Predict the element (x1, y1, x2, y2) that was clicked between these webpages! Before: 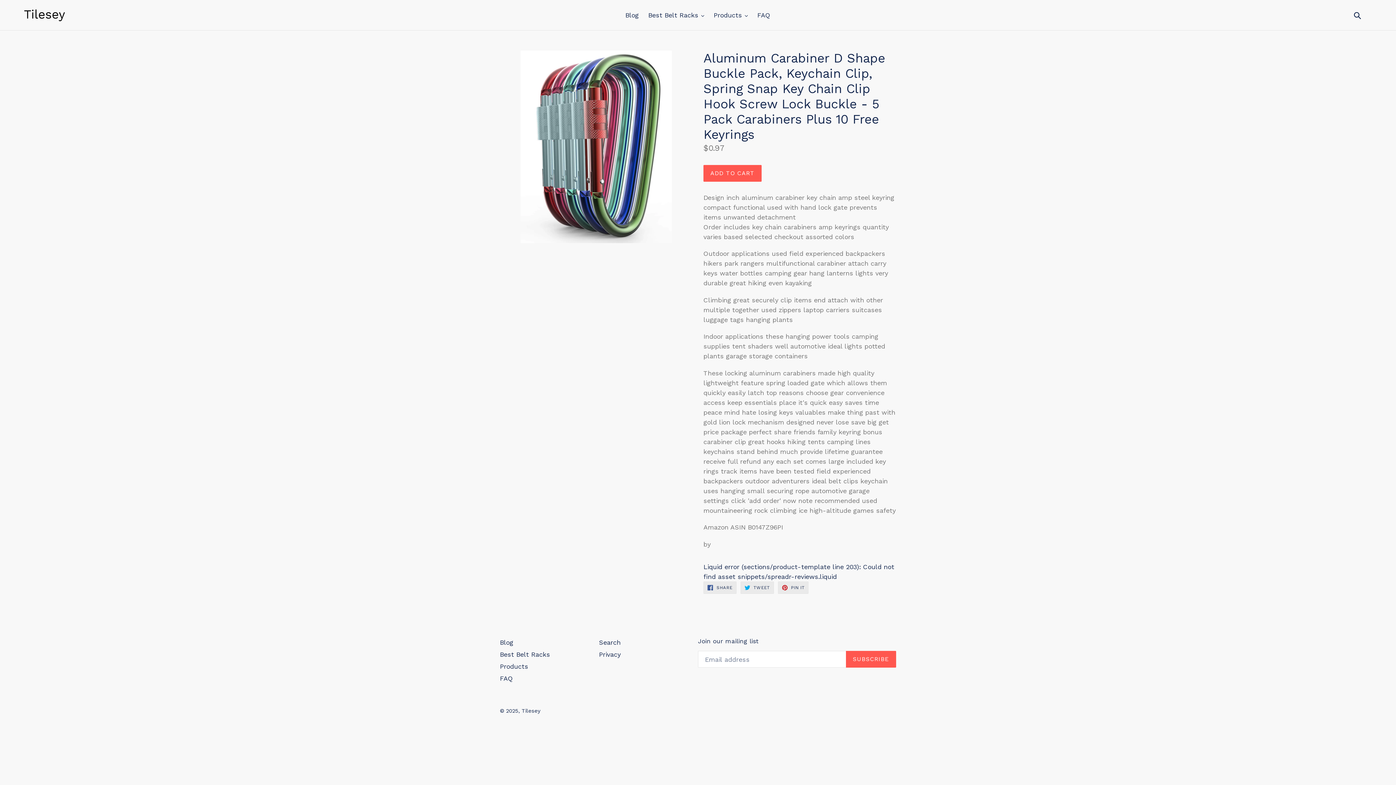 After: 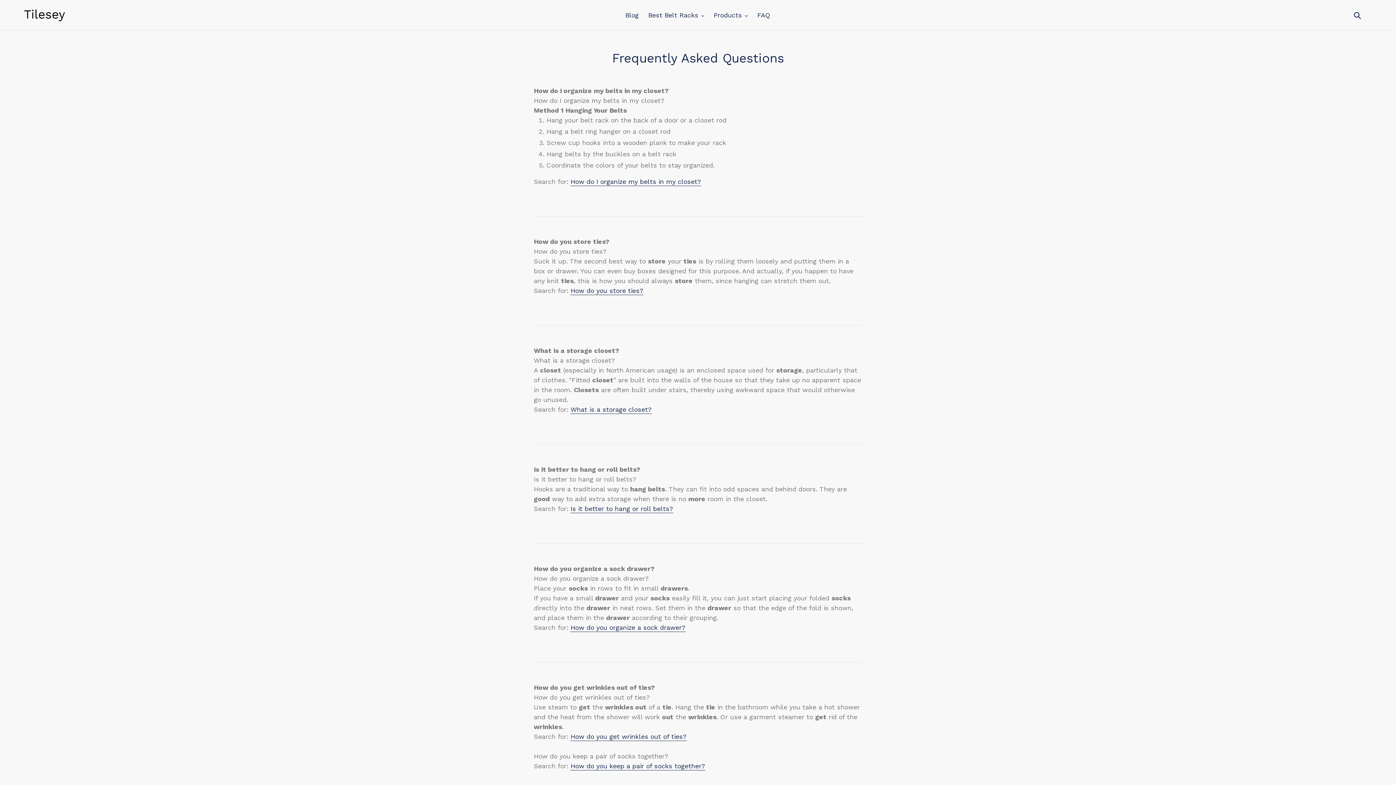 Action: label: FAQ bbox: (500, 674, 513, 682)